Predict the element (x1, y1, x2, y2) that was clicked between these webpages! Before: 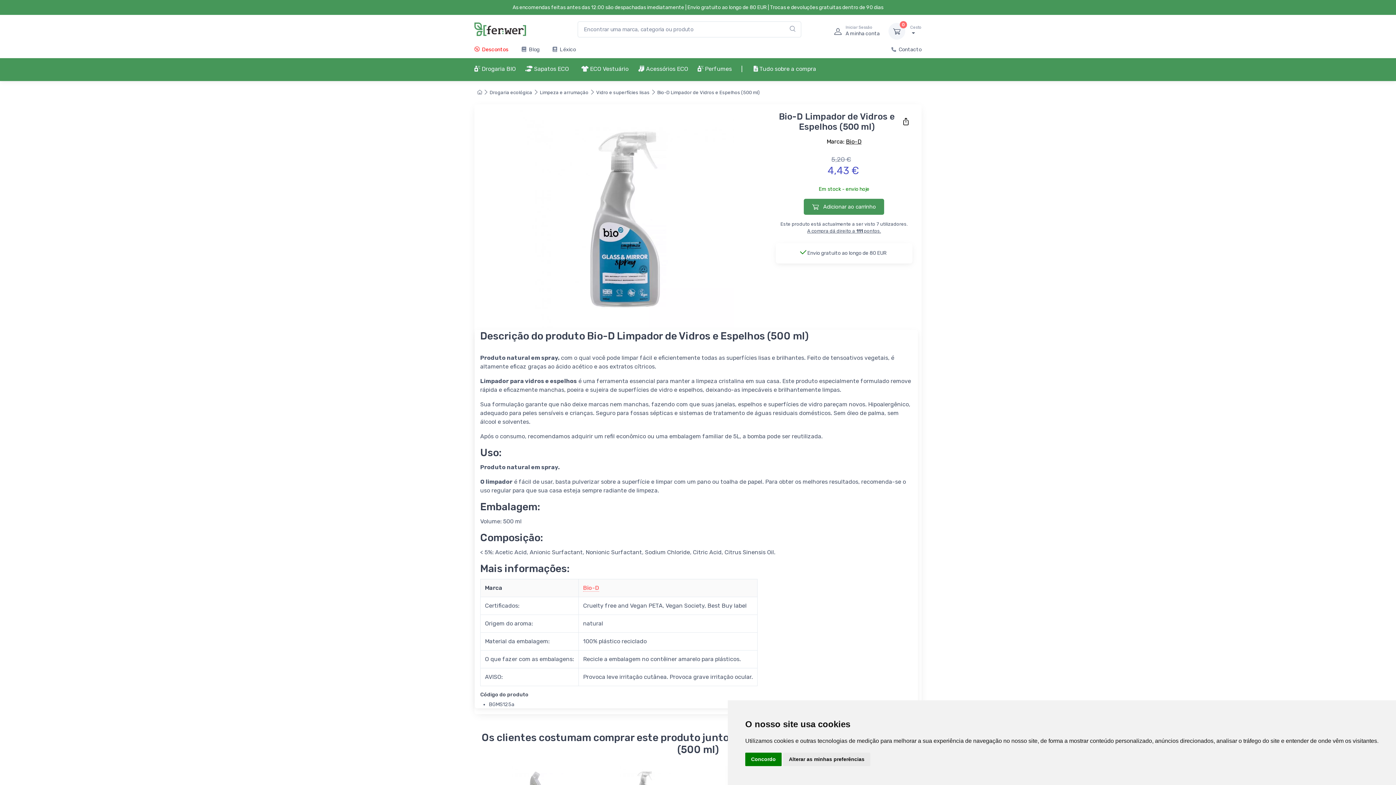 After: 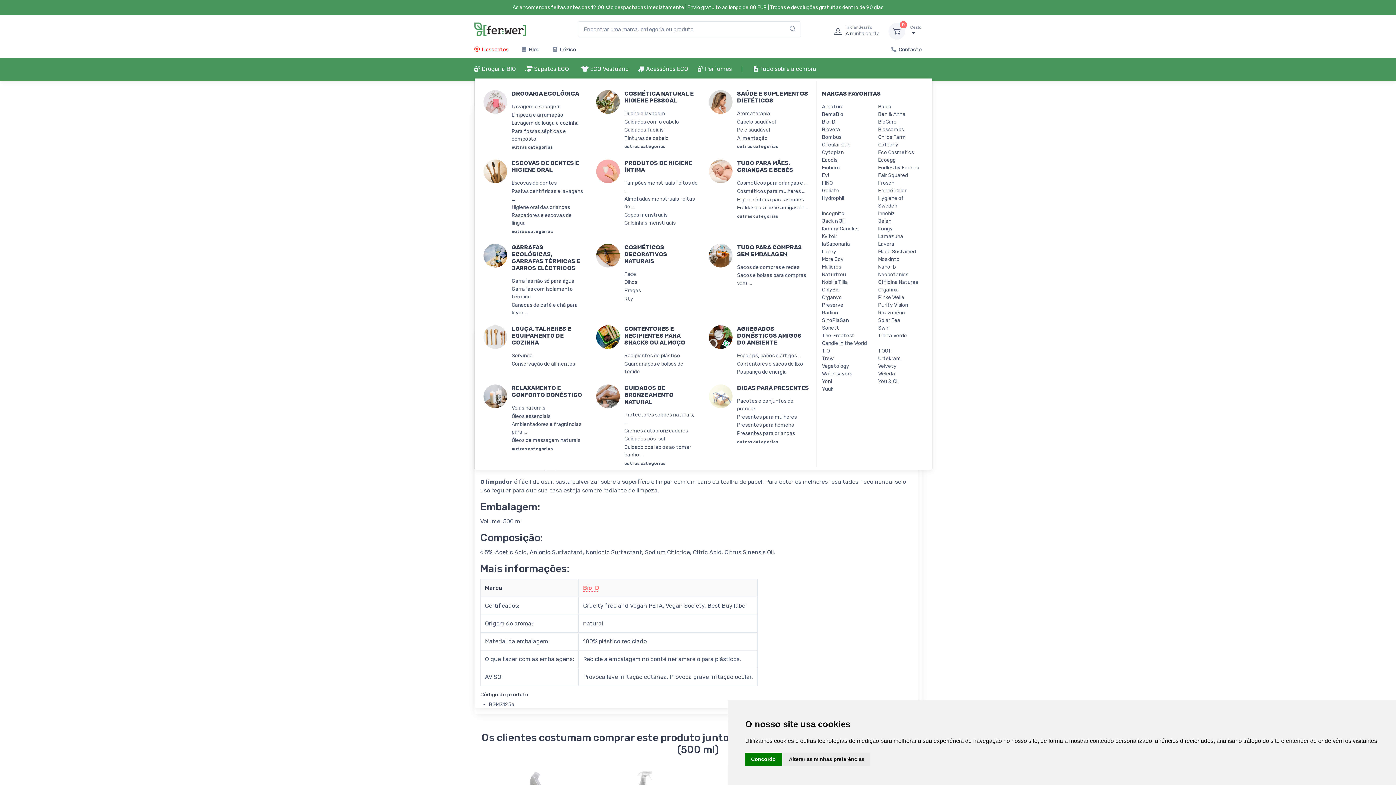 Action: bbox: (474, 58, 522, 78) label:  Drogaria BIO